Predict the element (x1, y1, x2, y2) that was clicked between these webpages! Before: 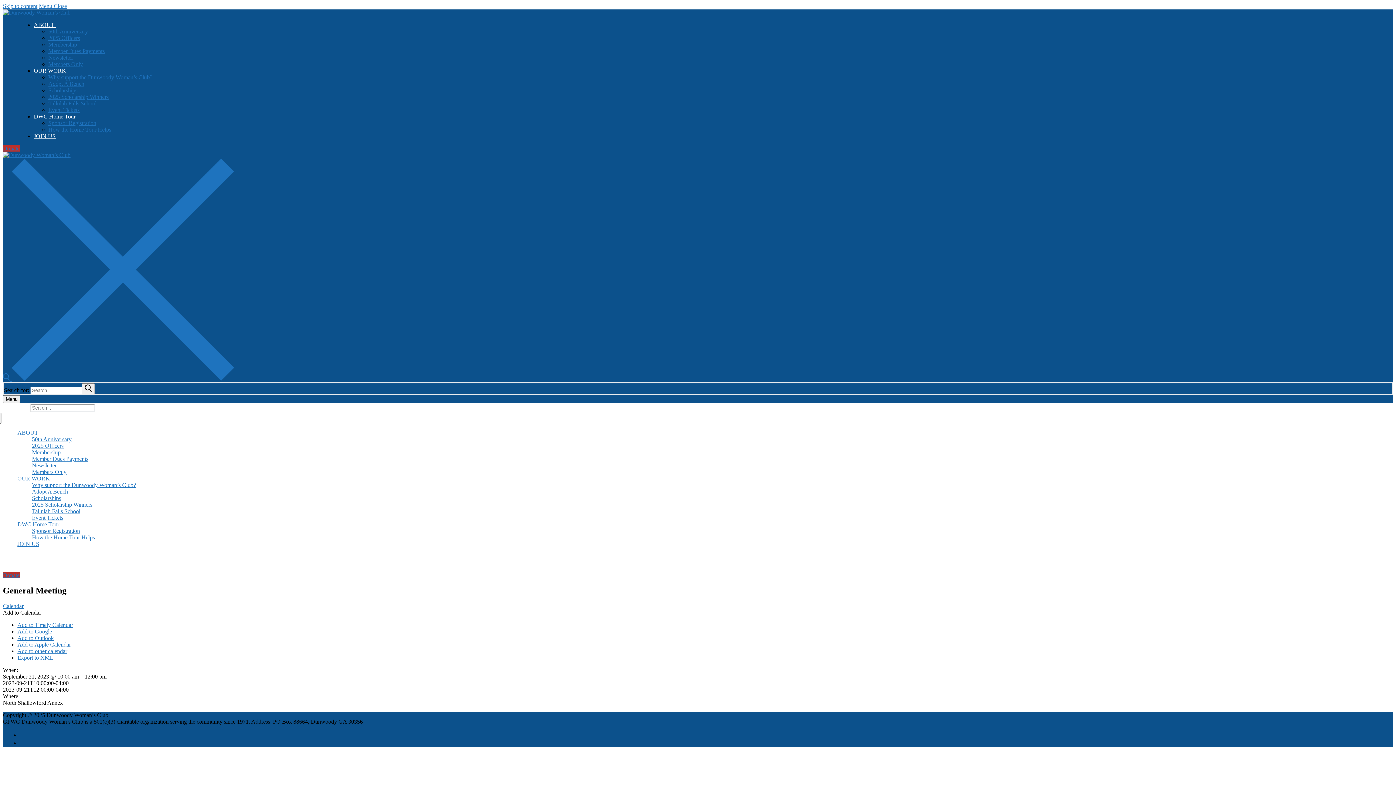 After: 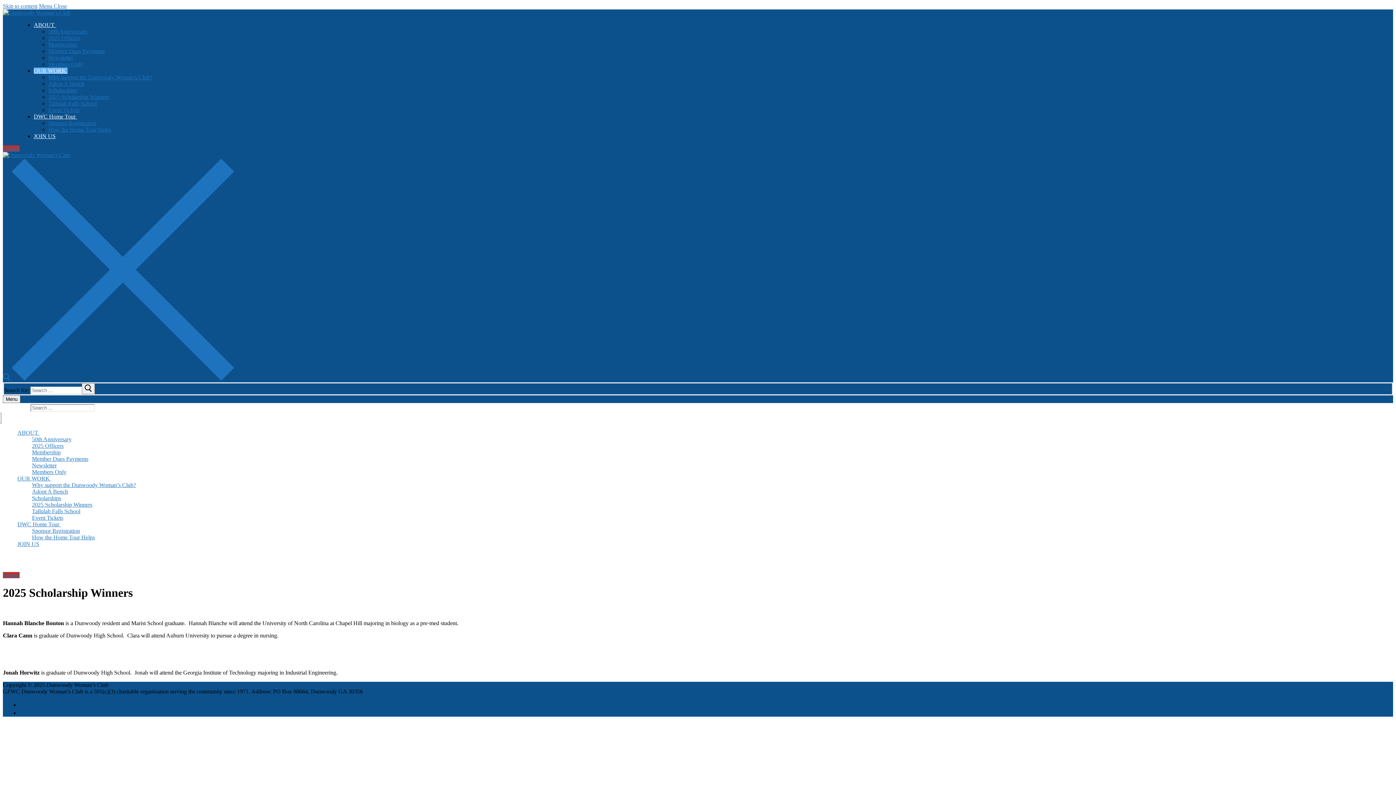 Action: bbox: (32, 501, 92, 508) label: 2025 Scholarship Winners